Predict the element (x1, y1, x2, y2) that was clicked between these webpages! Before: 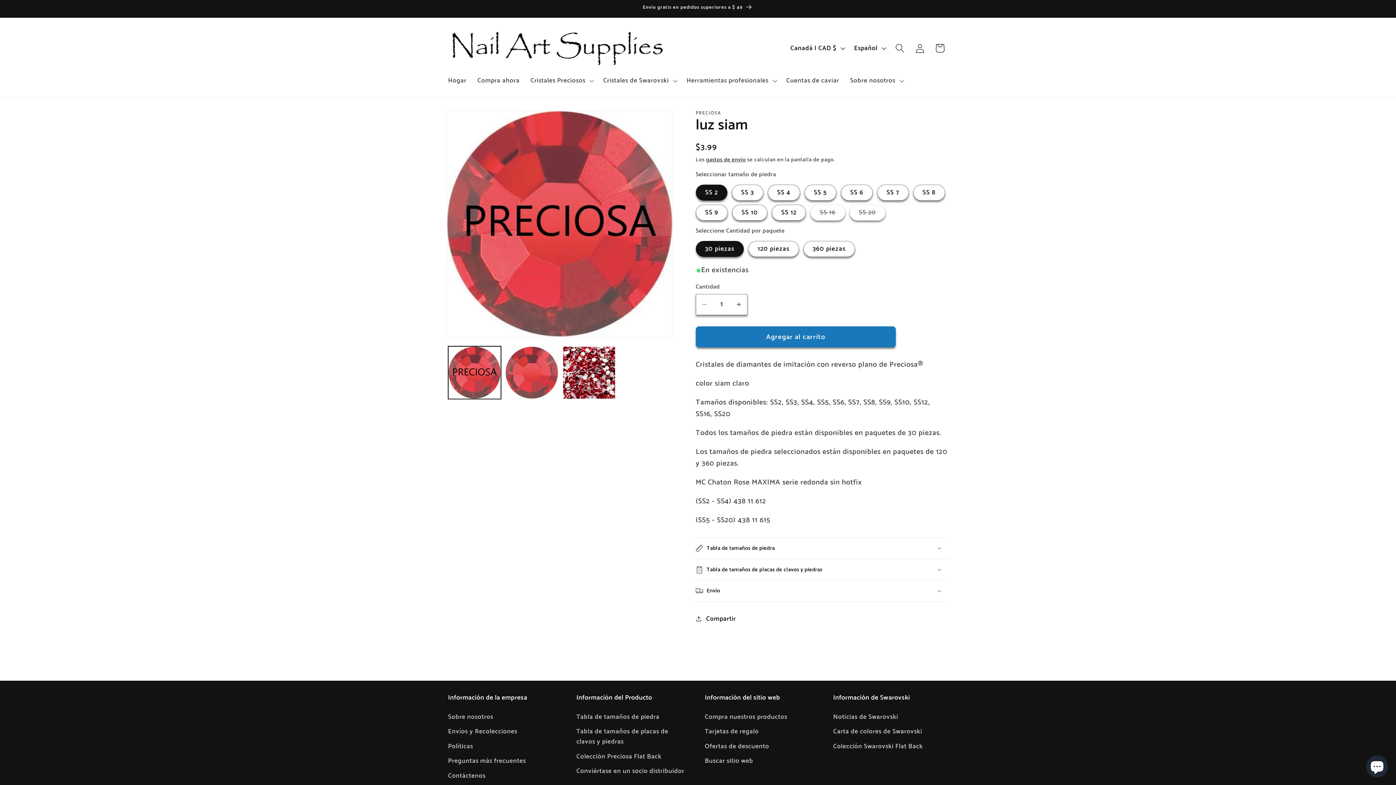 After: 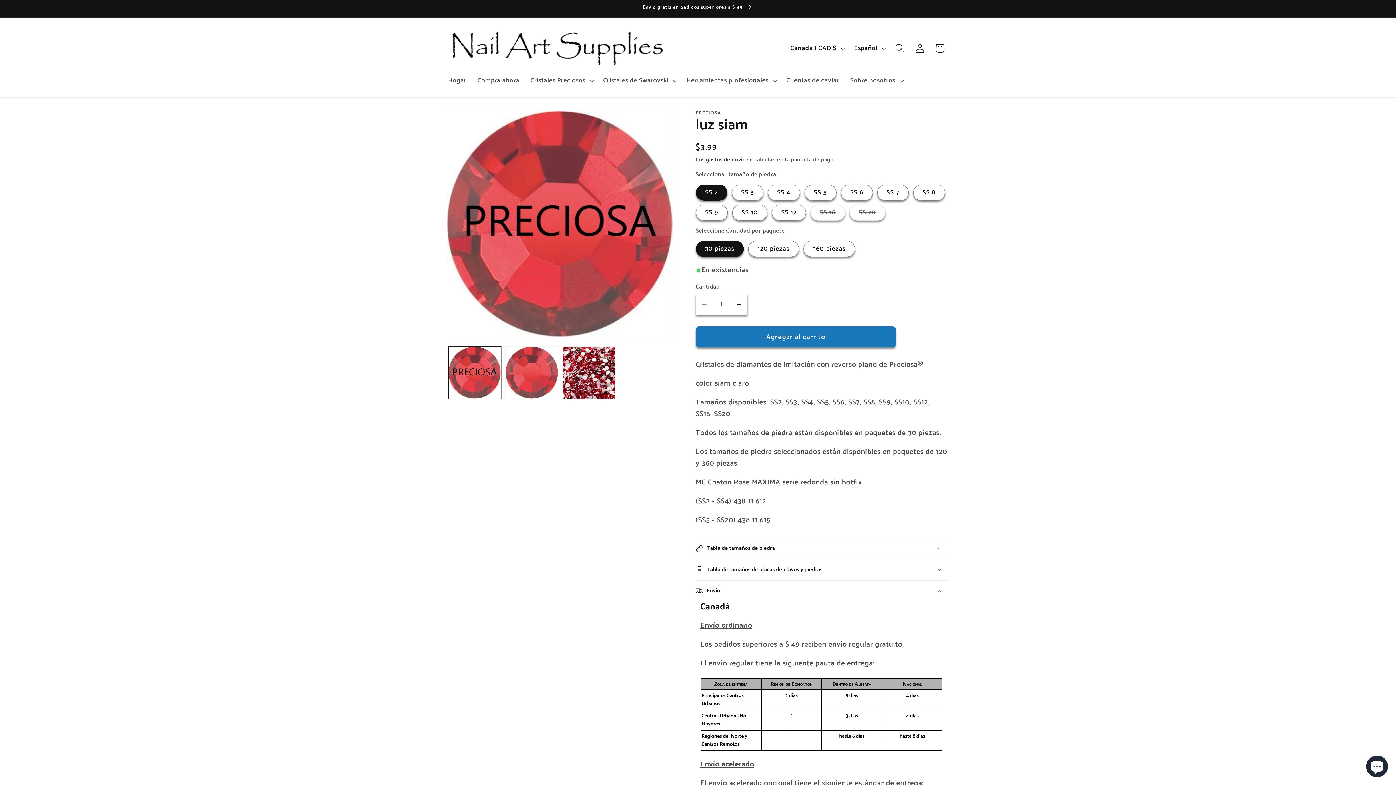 Action: label: Envío bbox: (695, 580, 948, 601)